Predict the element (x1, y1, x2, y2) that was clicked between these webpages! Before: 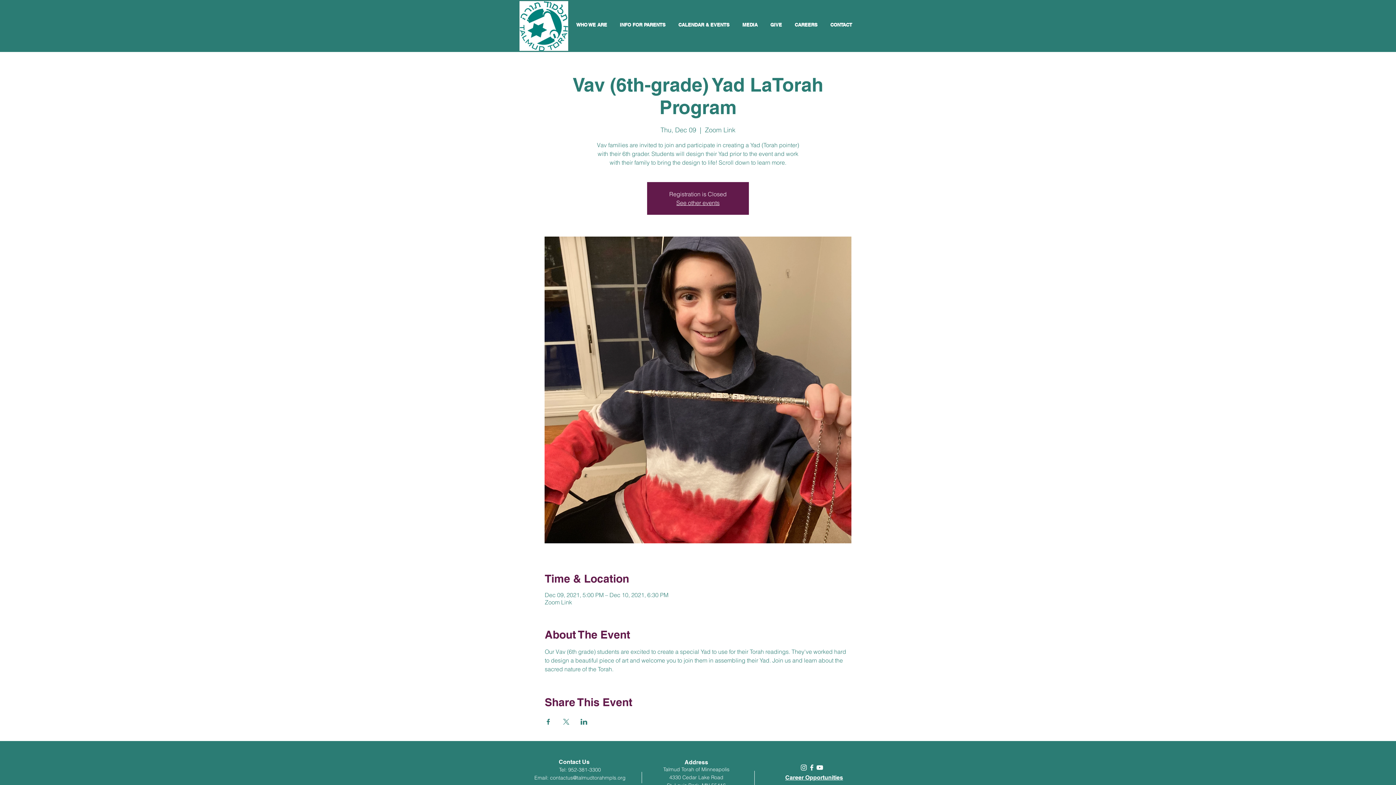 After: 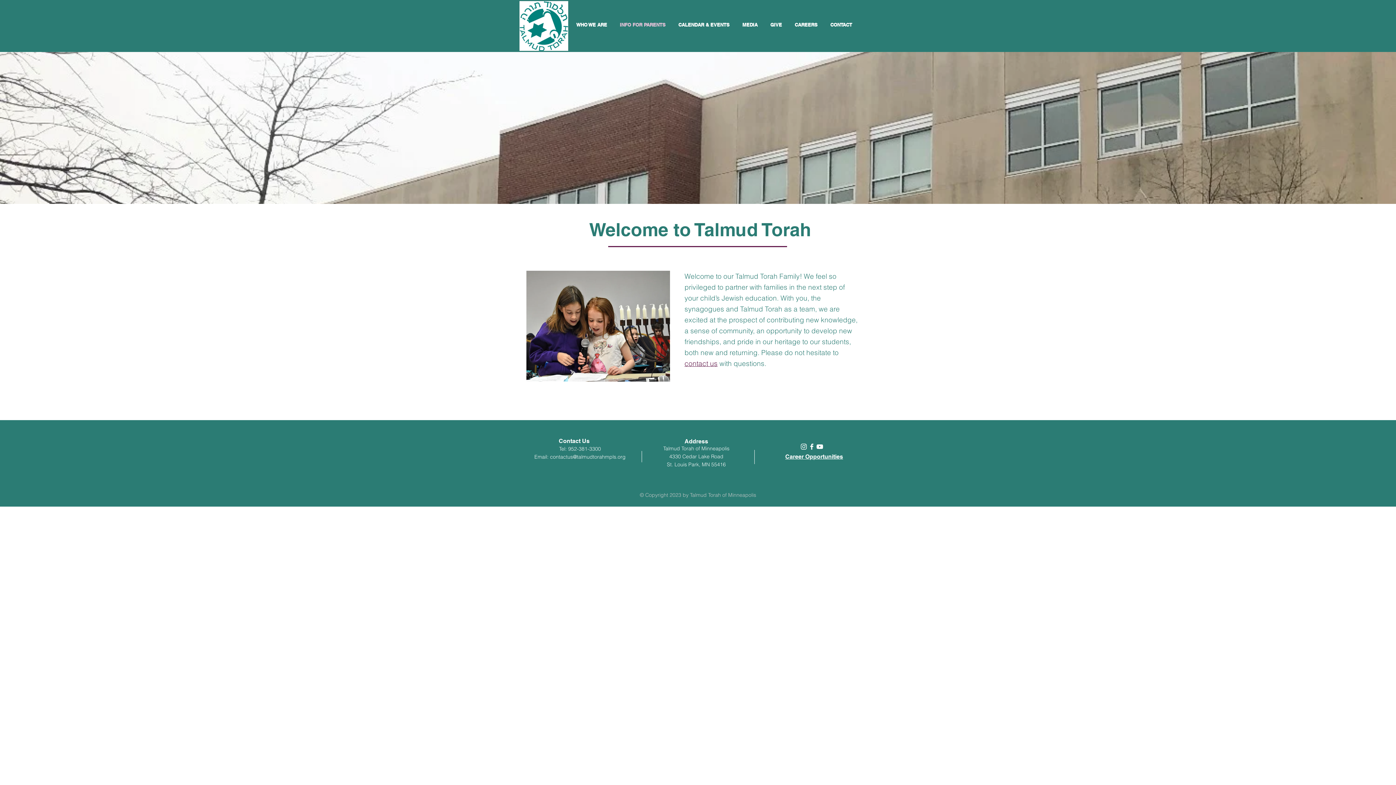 Action: label: INFO FOR PARENTS bbox: (614, 15, 673, 33)